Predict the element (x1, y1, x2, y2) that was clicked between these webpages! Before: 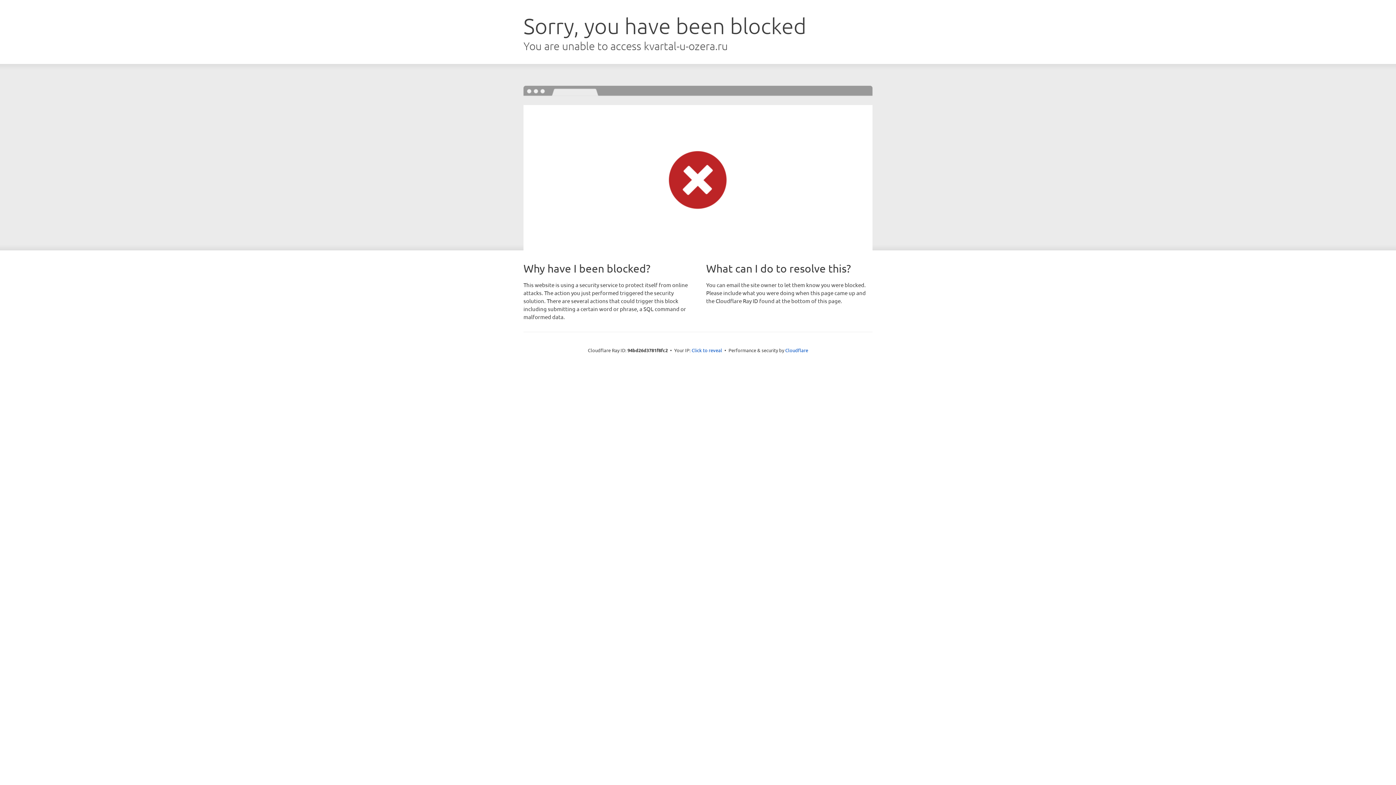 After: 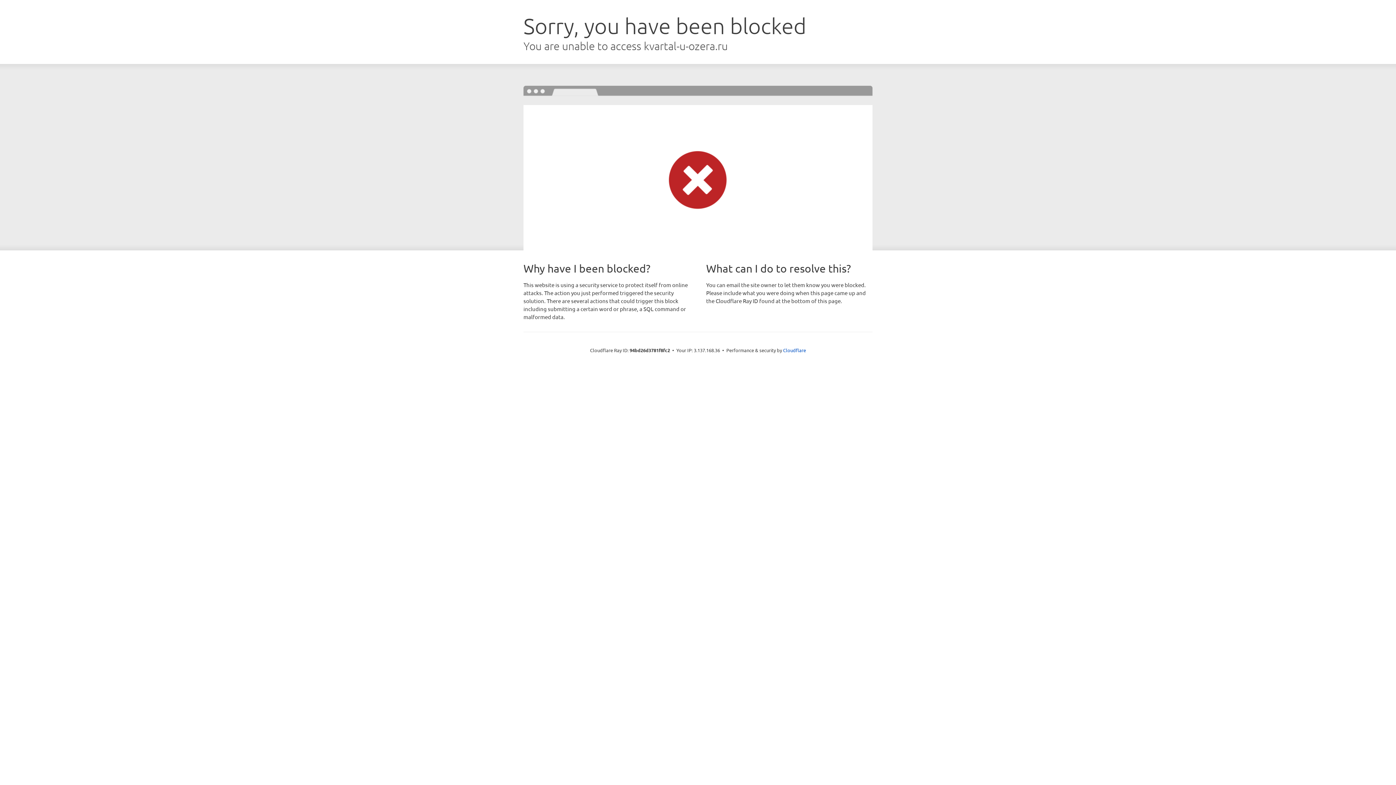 Action: bbox: (691, 346, 722, 353) label: Click to reveal